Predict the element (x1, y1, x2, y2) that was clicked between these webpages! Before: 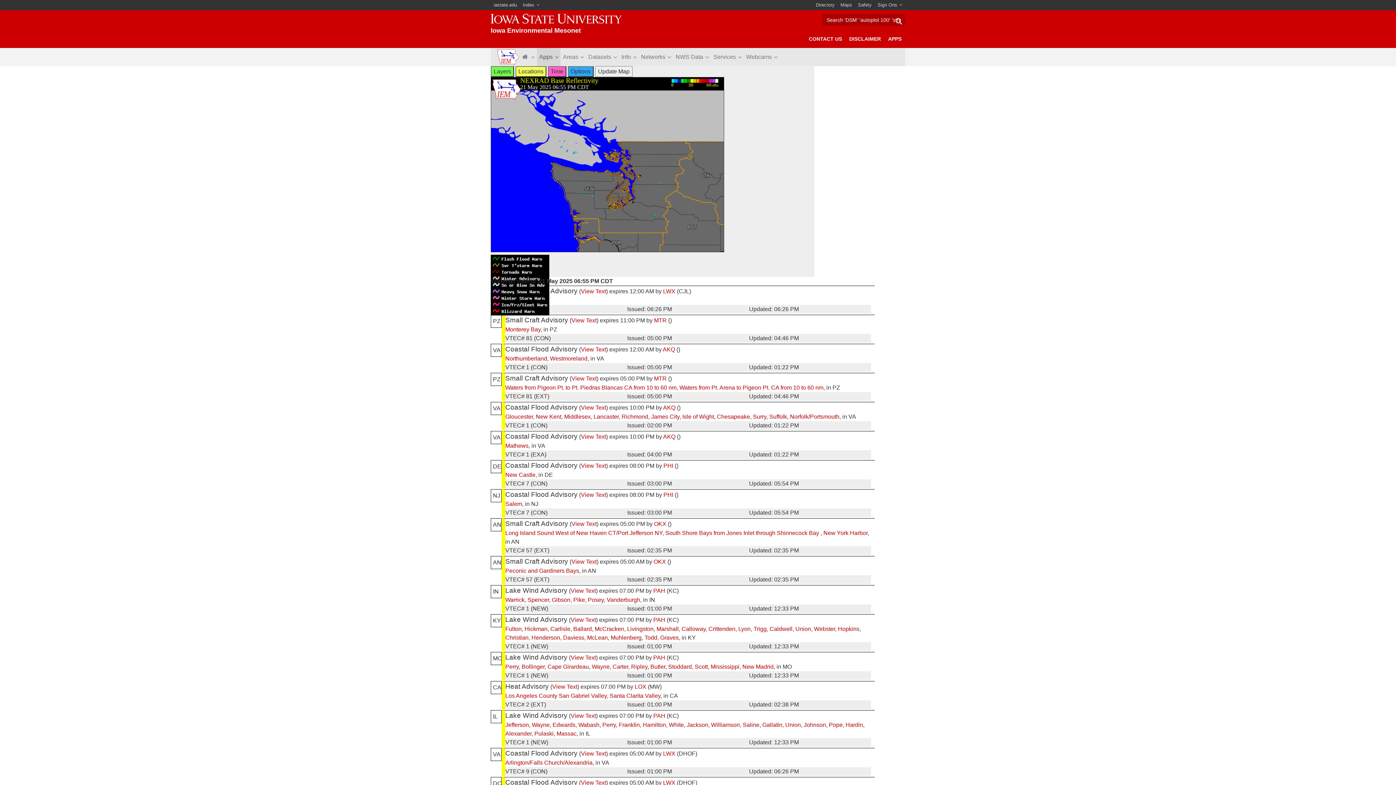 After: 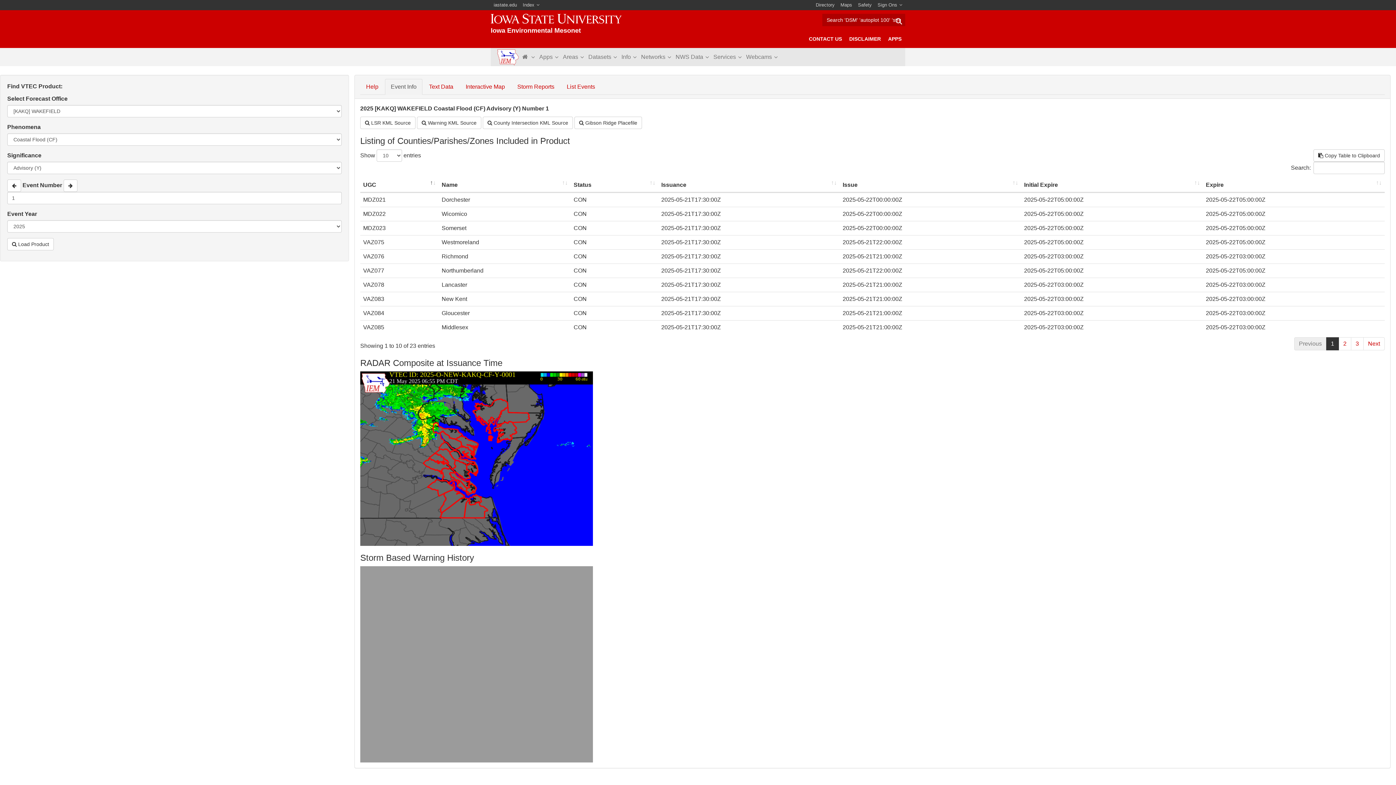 Action: label: View Text bbox: (581, 346, 606, 352)